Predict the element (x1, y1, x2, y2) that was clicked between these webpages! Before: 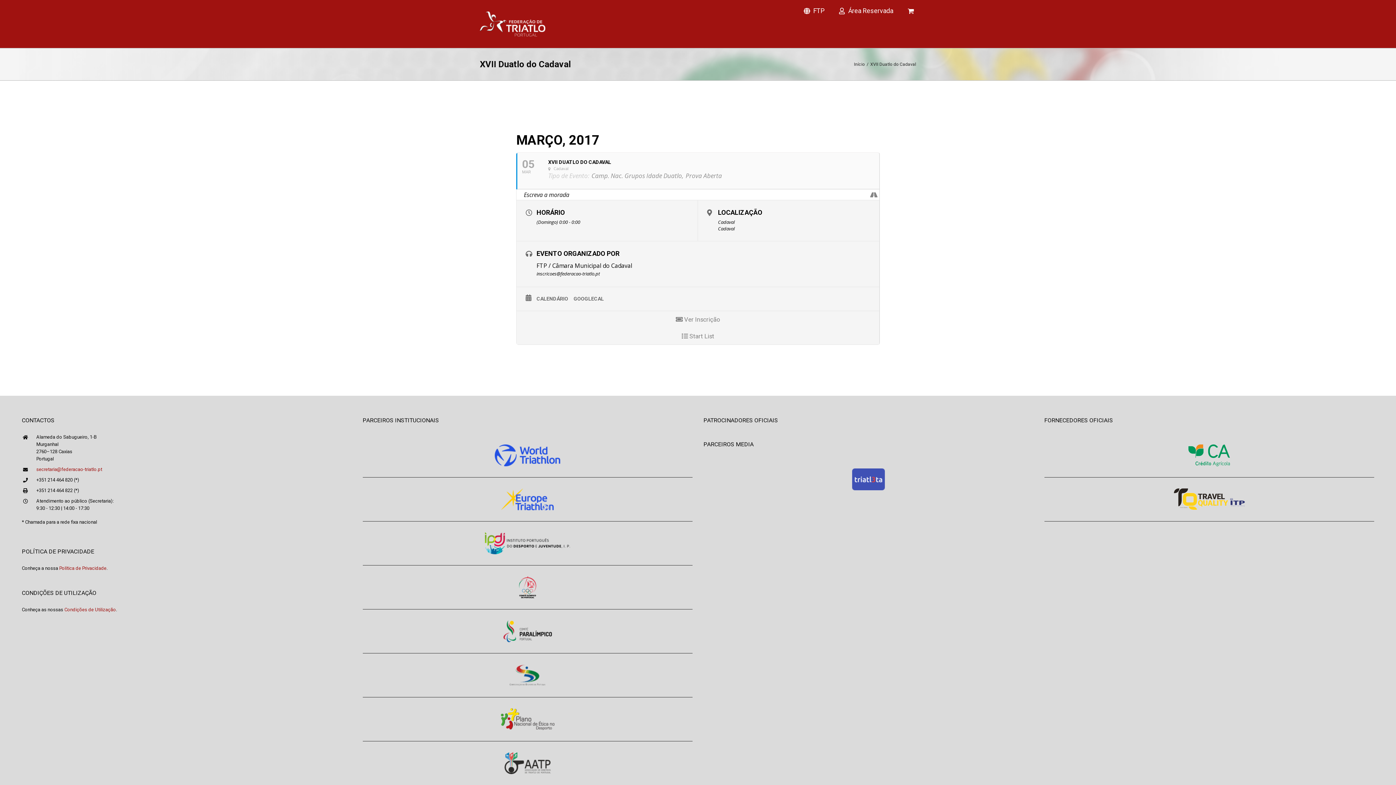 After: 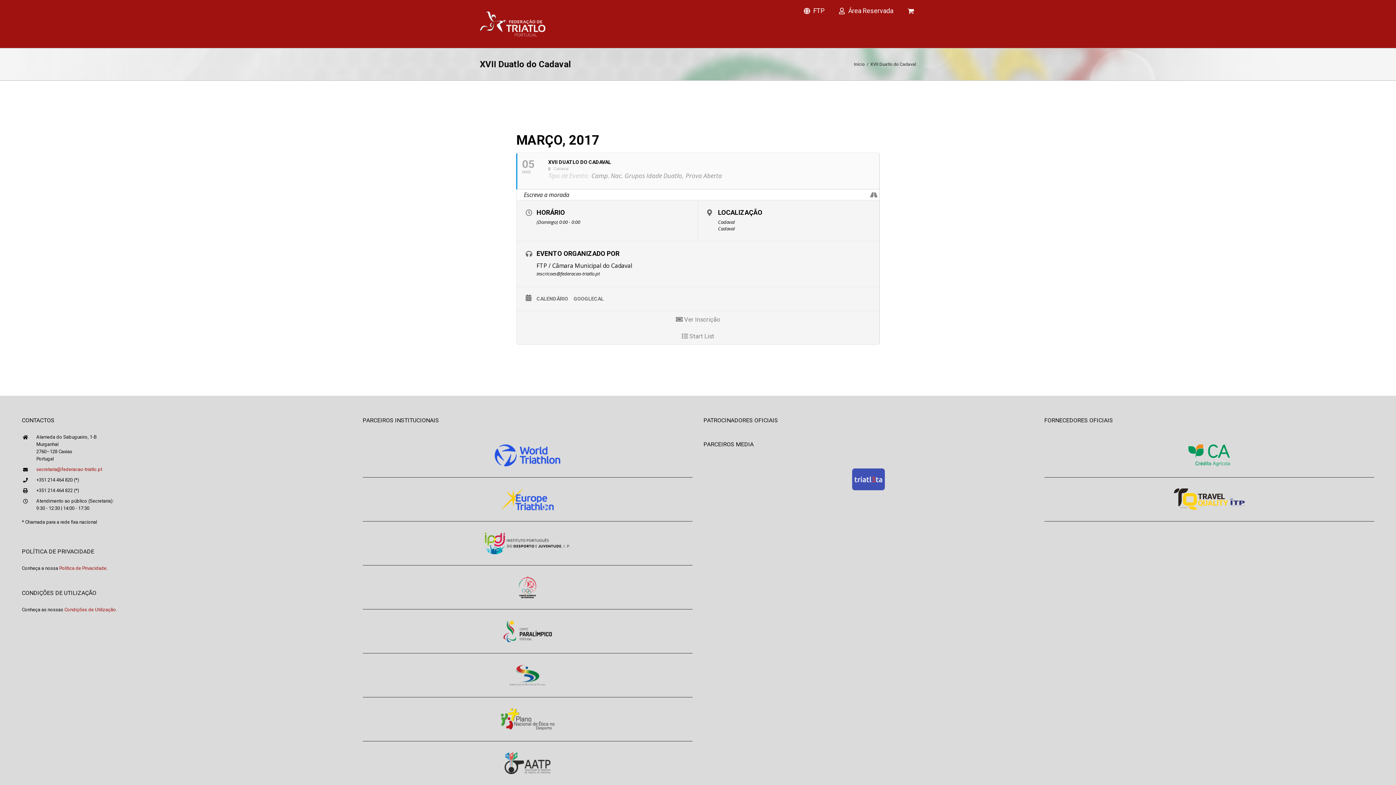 Action: bbox: (362, 752, 692, 774)